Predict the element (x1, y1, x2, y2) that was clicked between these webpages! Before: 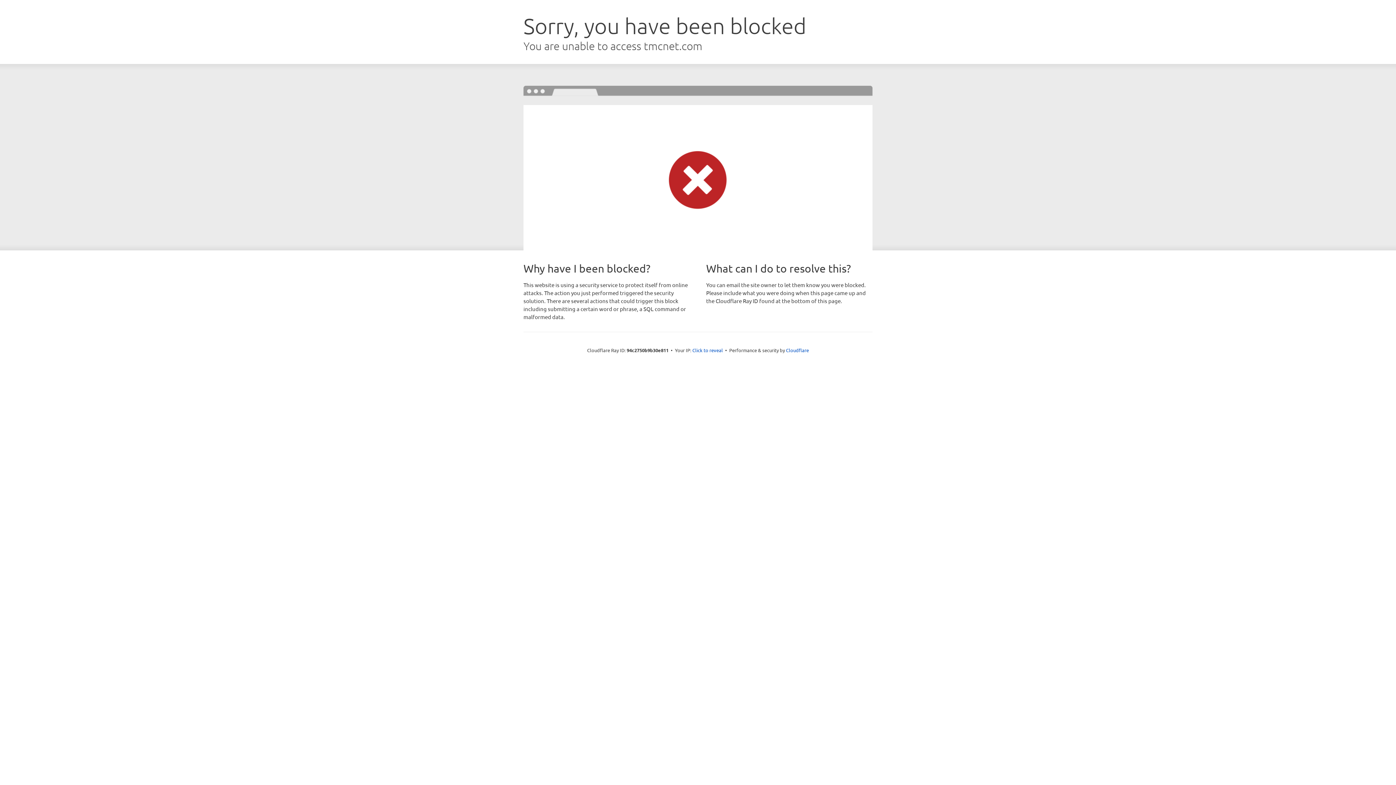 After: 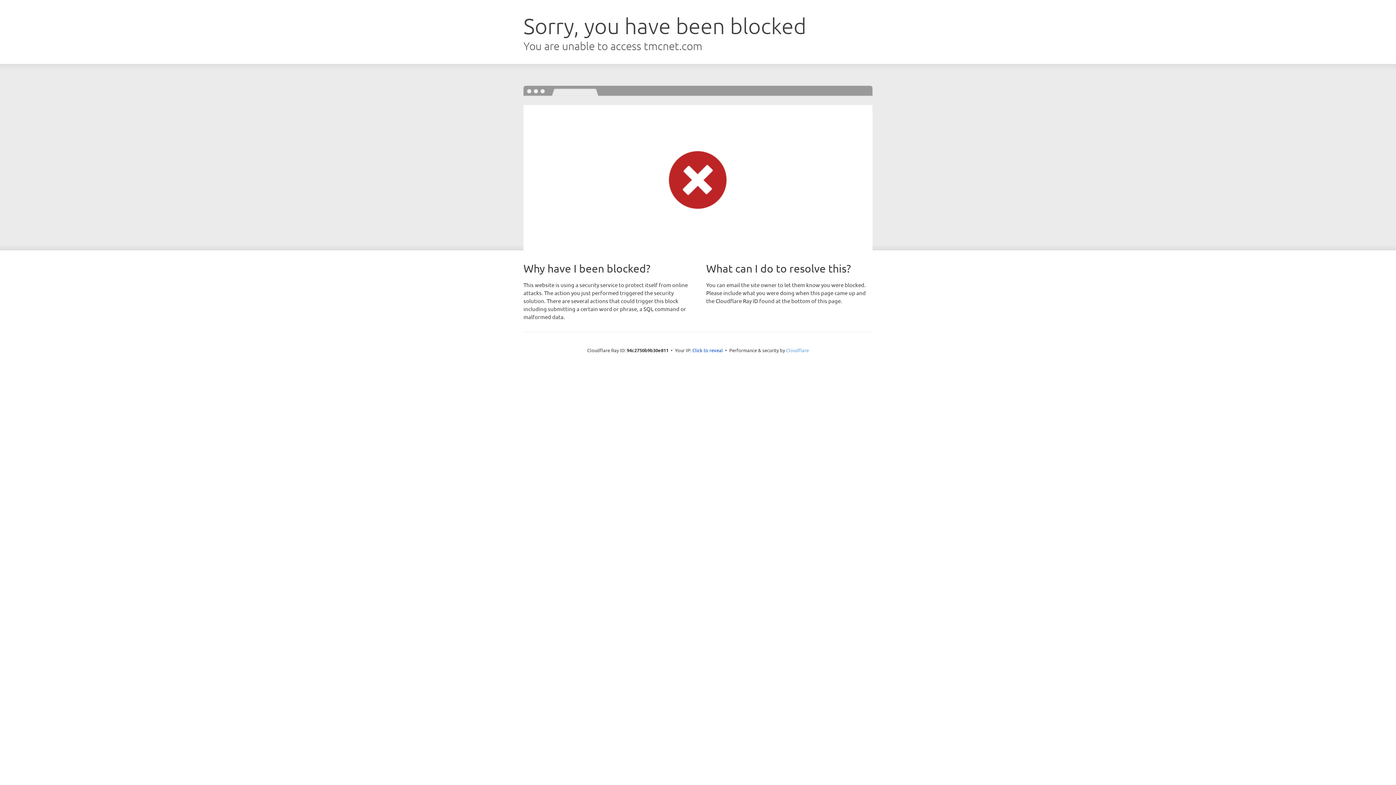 Action: label: Cloudflare bbox: (786, 347, 809, 353)